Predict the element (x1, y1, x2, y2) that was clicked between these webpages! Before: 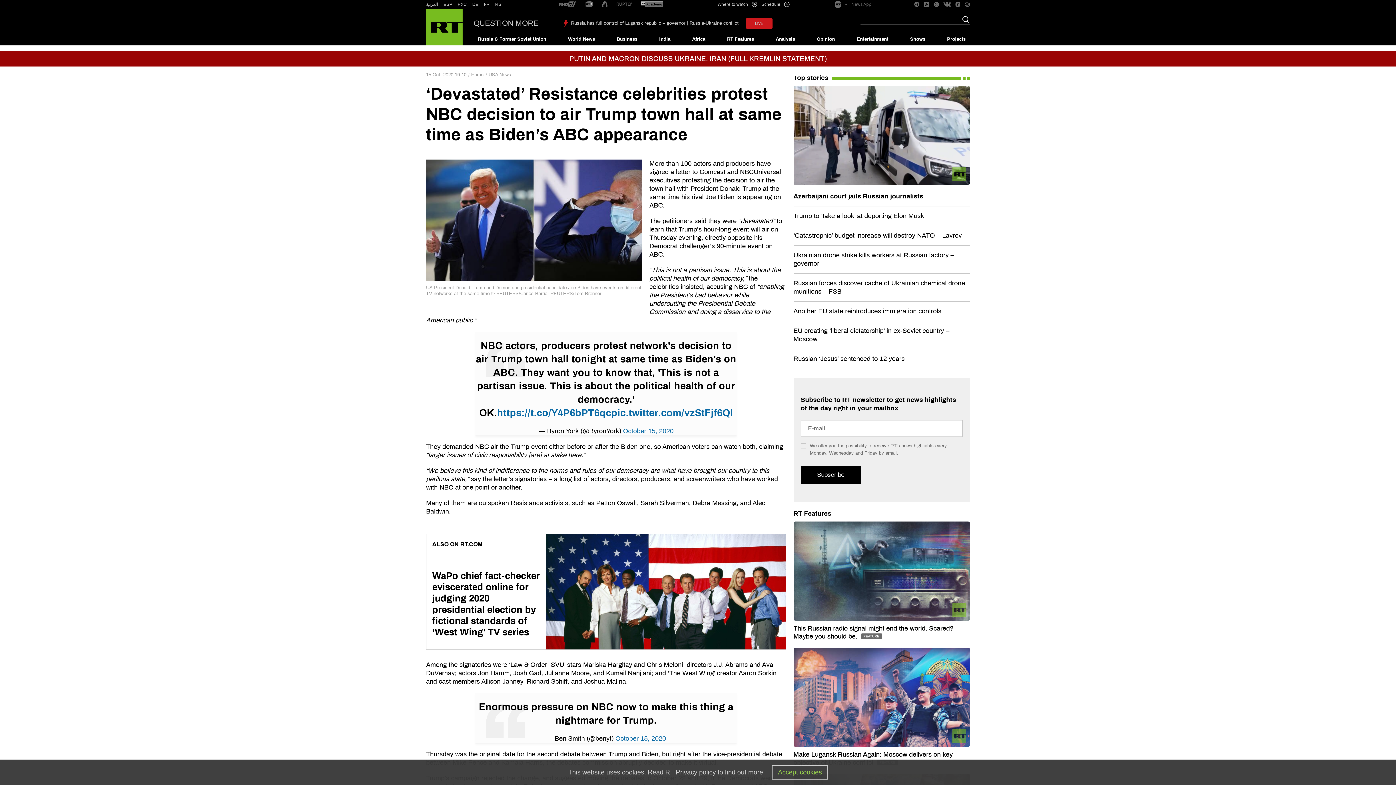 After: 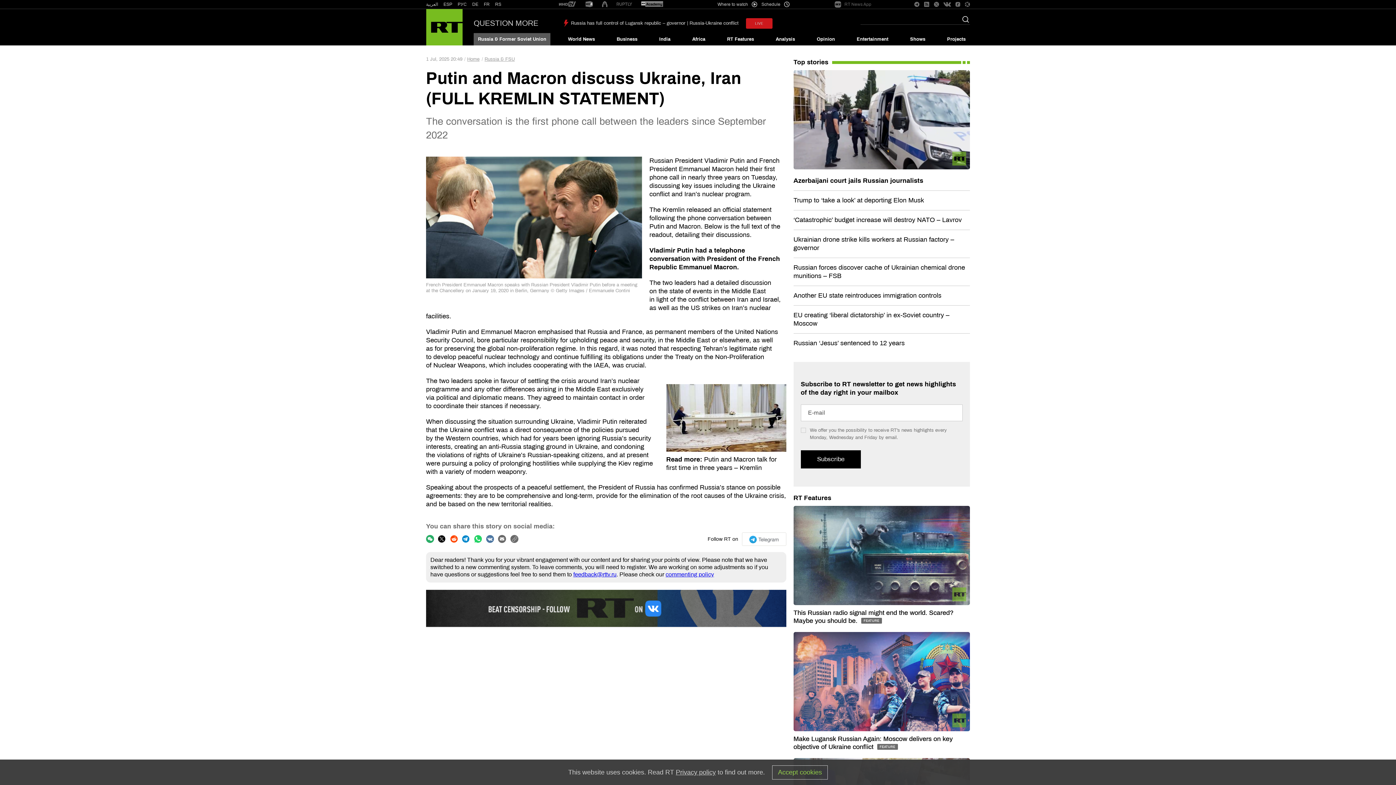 Action: label: PUTIN AND MACRON DISCUSS UKRAINE, IRAN (FULL KREMLIN STATEMENT) bbox: (0, 50, 1396, 66)